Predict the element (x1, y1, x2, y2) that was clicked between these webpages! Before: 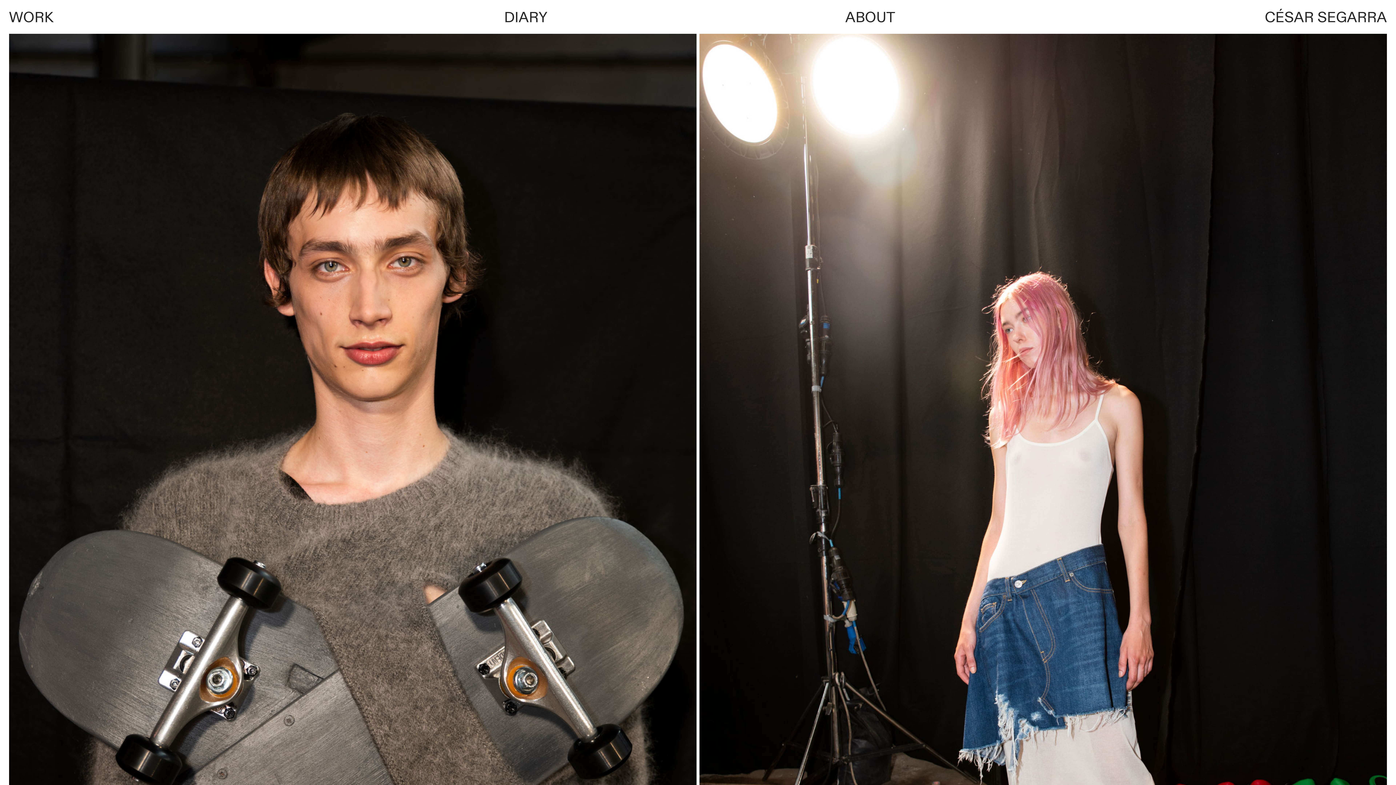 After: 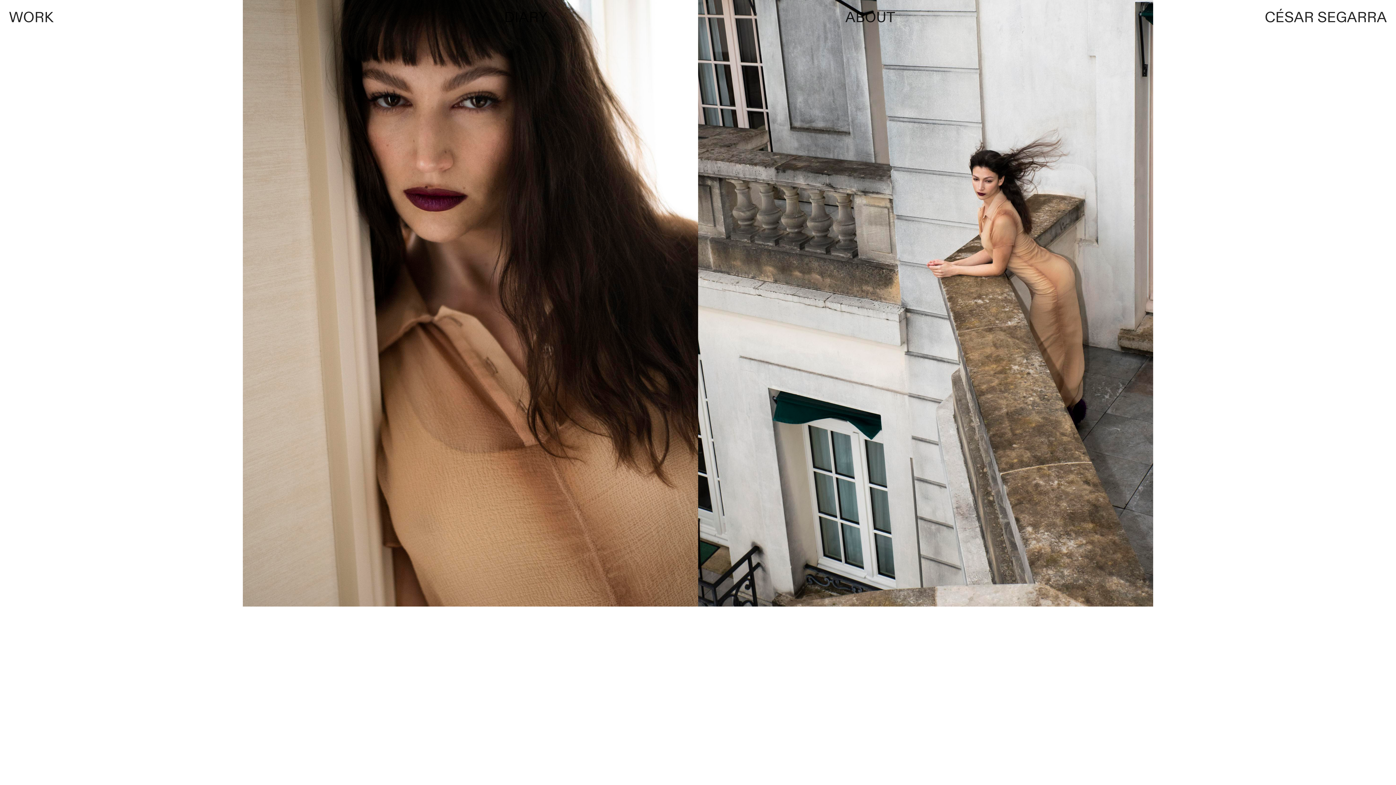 Action: label: CÉSAR SEGARRA bbox: (1265, 8, 1387, 26)